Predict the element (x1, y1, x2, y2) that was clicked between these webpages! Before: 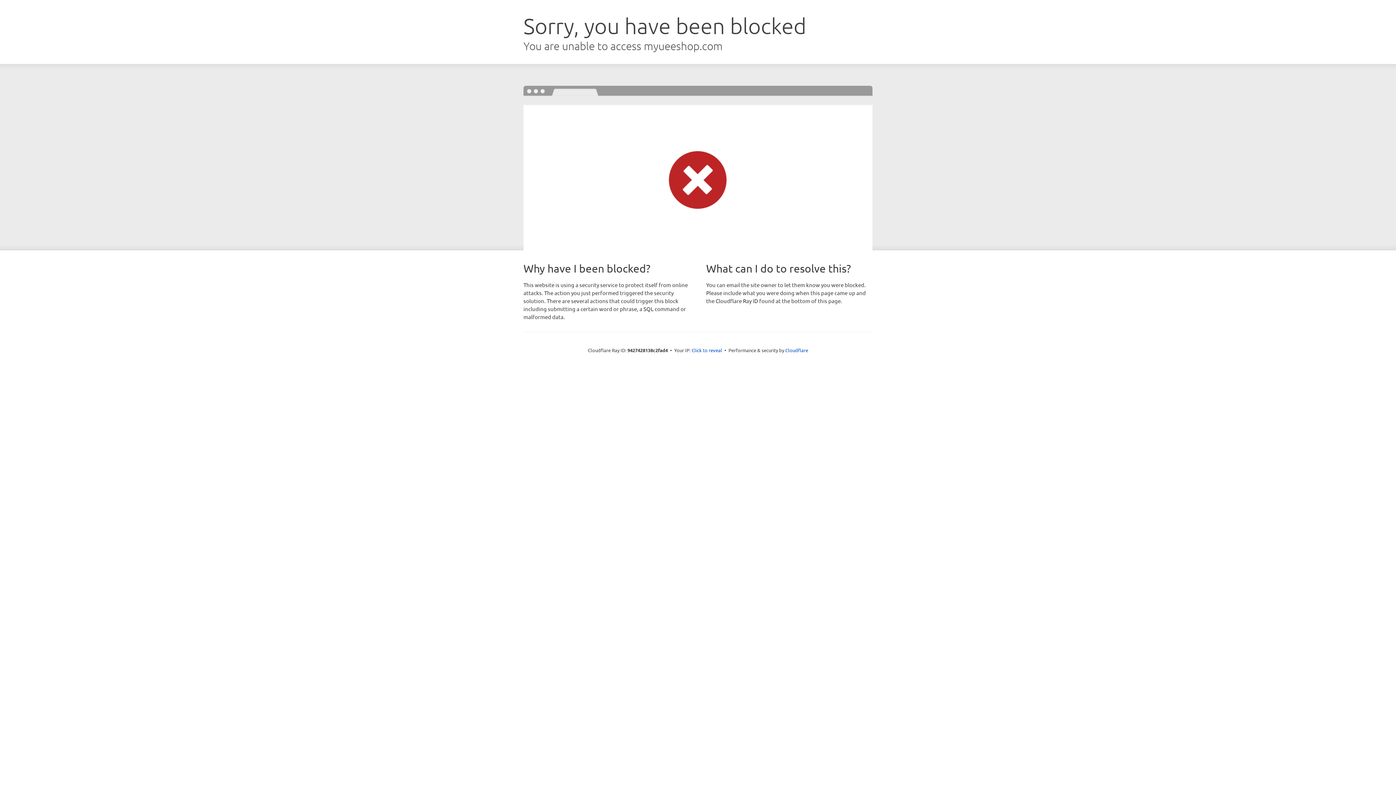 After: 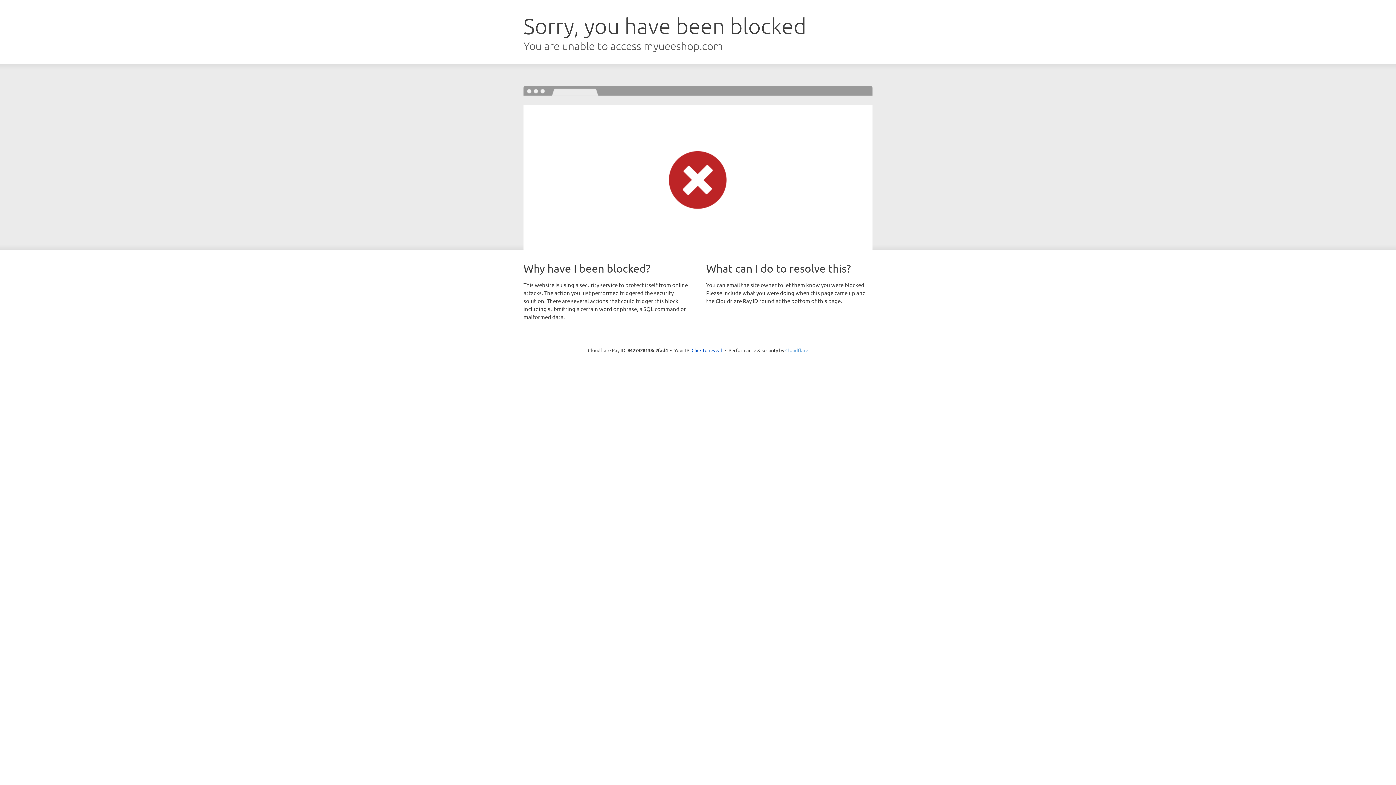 Action: label: Cloudflare bbox: (785, 347, 808, 353)